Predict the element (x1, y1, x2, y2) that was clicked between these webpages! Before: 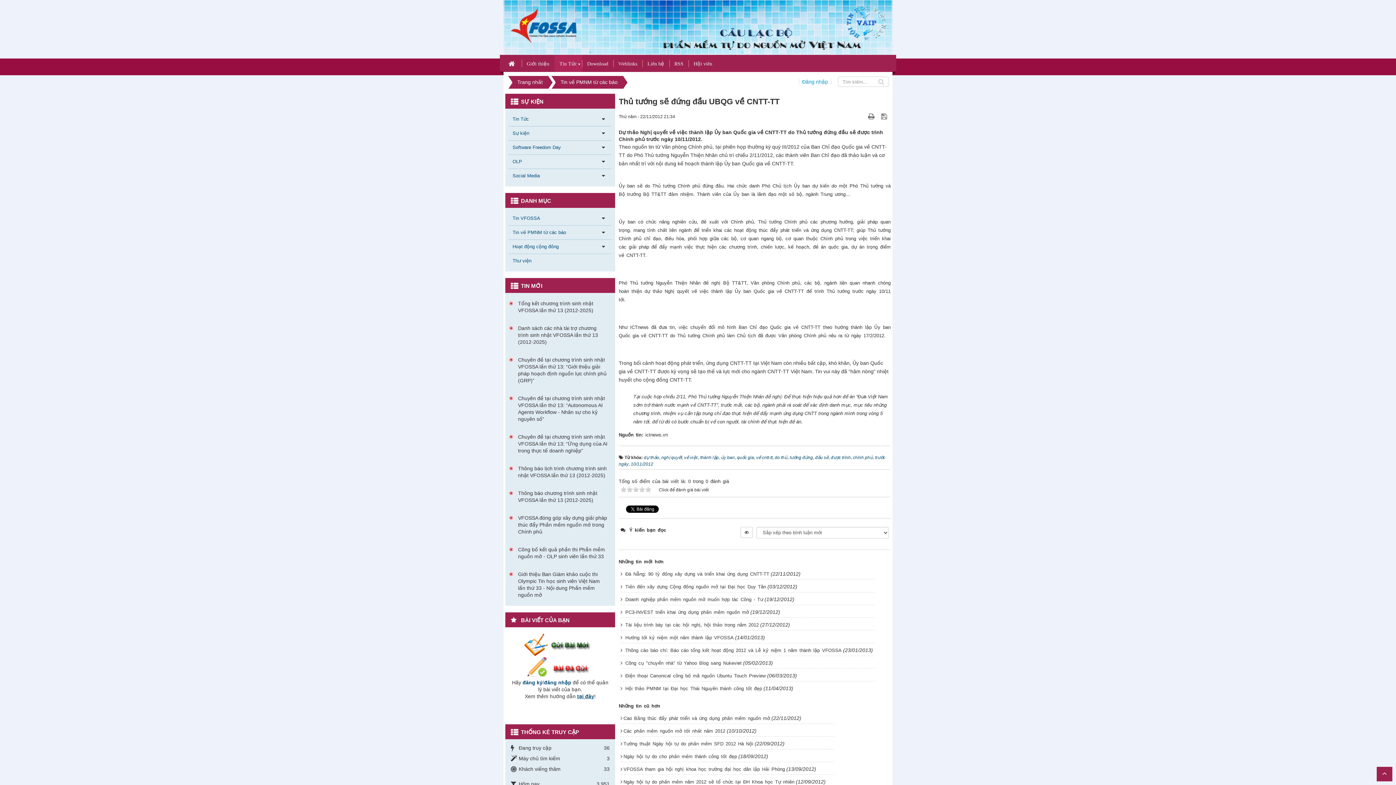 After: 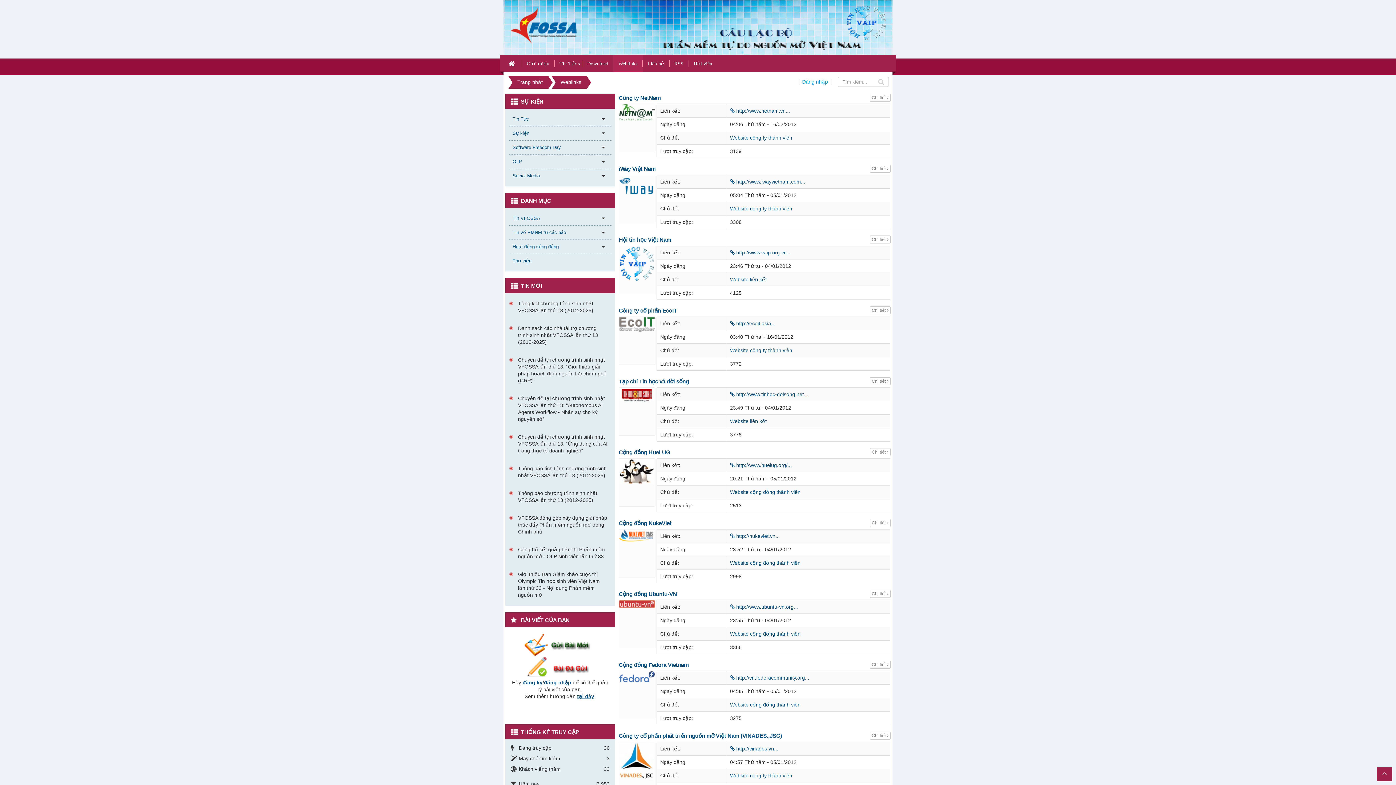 Action: bbox: (613, 59, 642, 67) label: Weblinks